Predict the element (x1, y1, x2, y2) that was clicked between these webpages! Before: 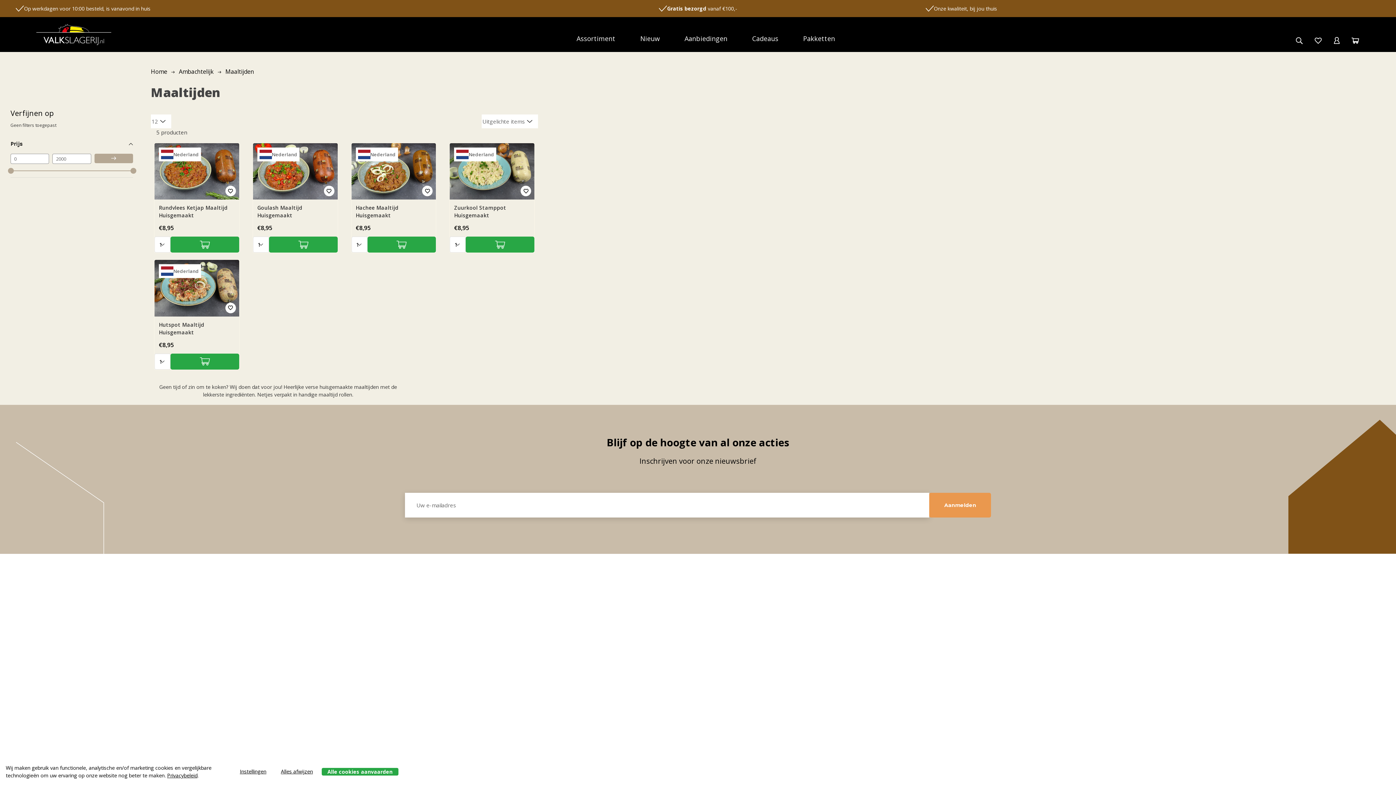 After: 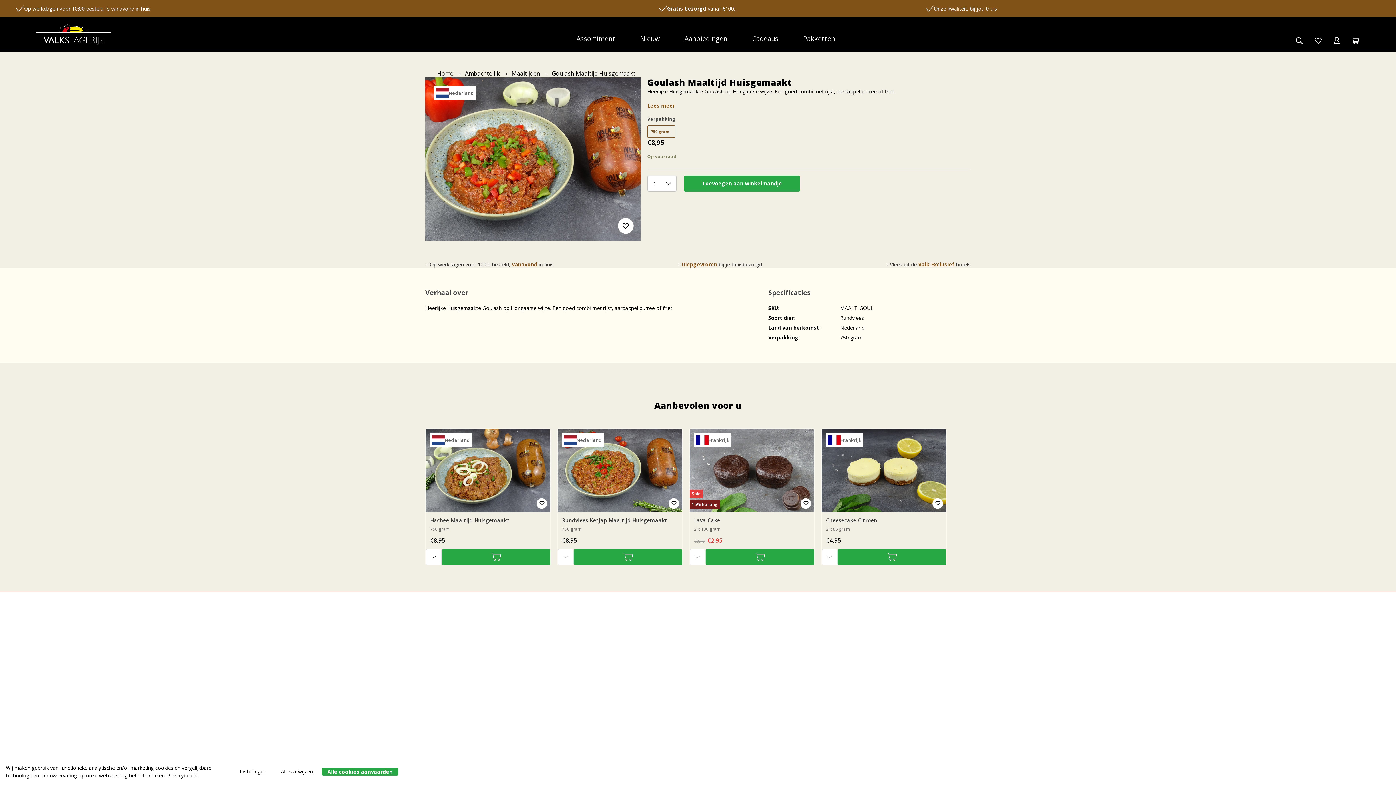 Action: bbox: (253, 143, 337, 199) label: Goulash Maaltijd Huisgemaakt, €8,95

